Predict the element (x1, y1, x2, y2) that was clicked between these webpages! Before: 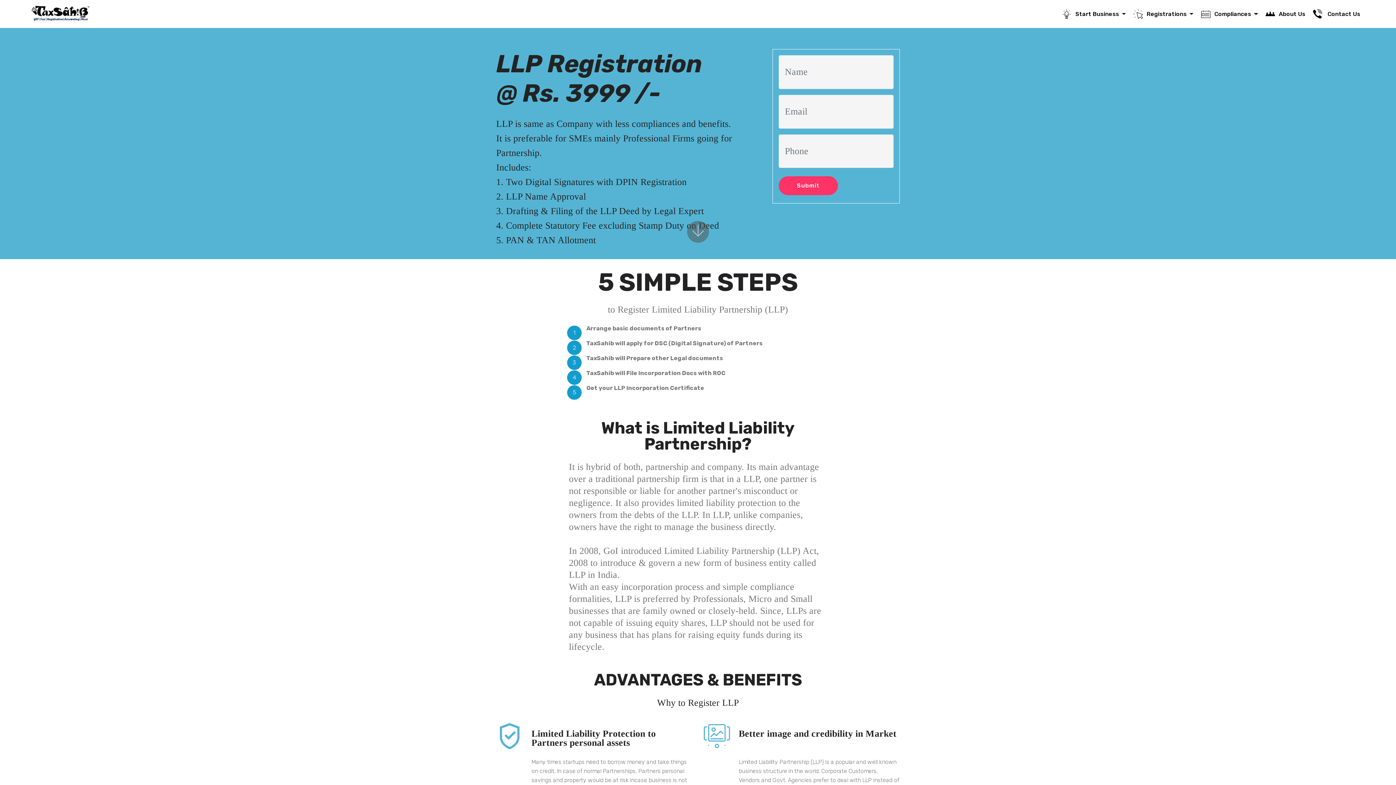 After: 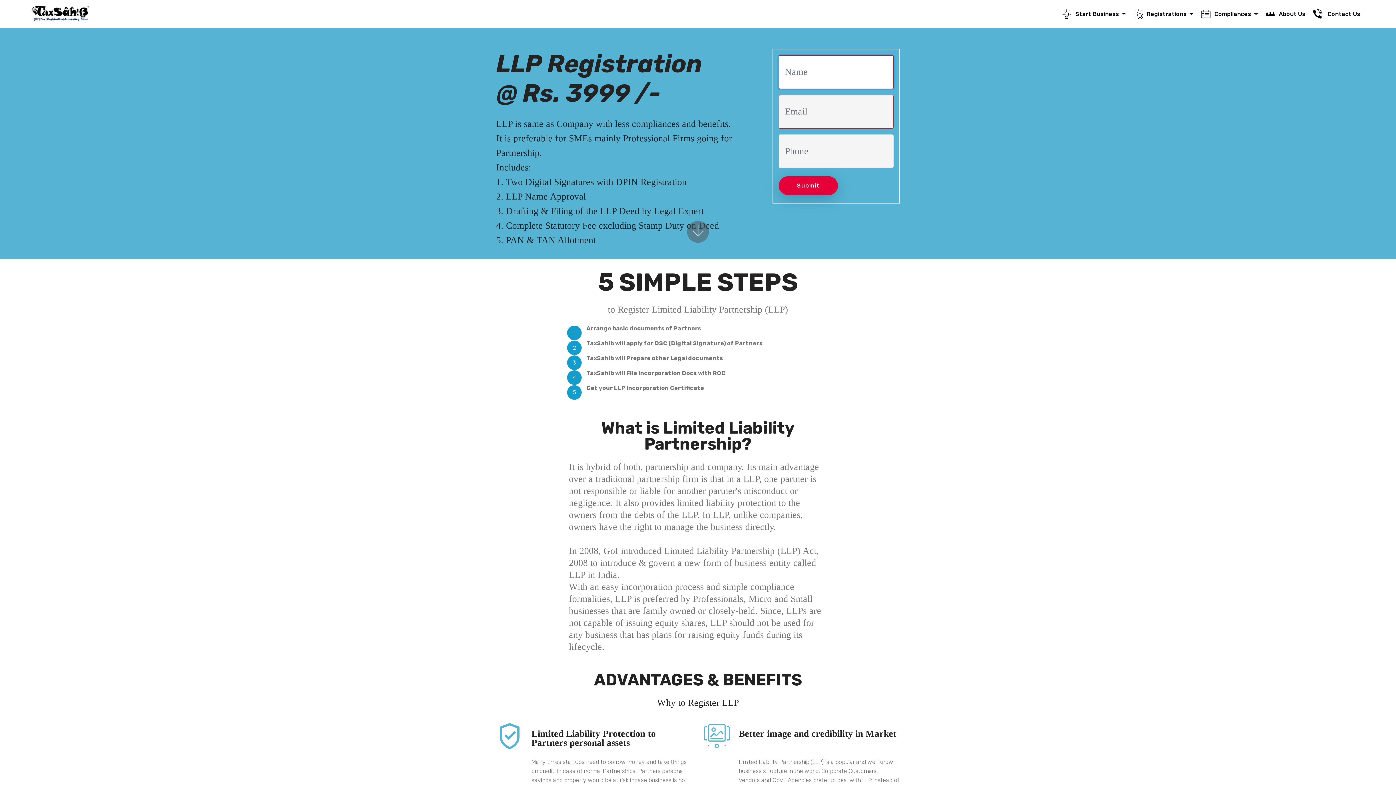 Action: bbox: (778, 176, 838, 195) label: Submit